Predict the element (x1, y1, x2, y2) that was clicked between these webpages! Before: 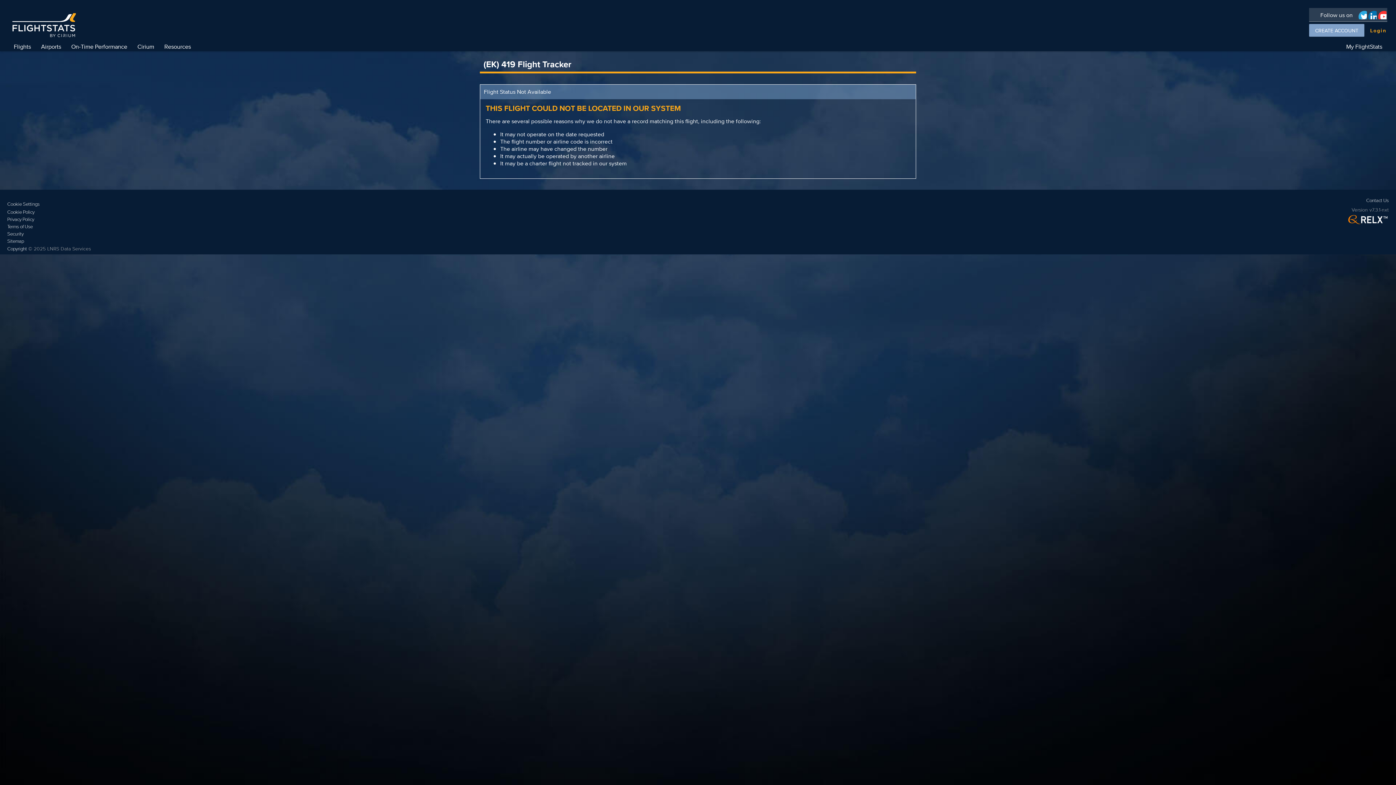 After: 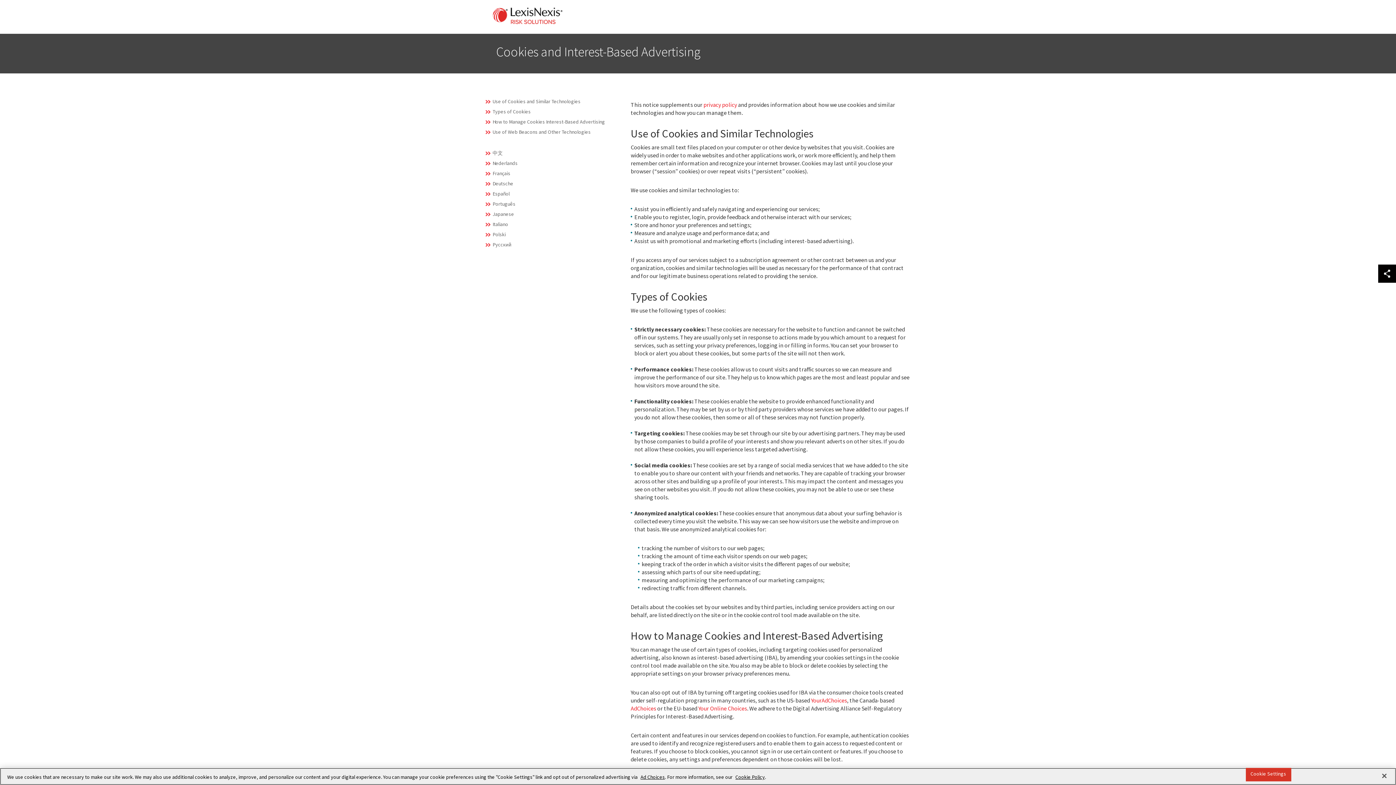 Action: bbox: (7, 208, 90, 216) label: Cookie Policy